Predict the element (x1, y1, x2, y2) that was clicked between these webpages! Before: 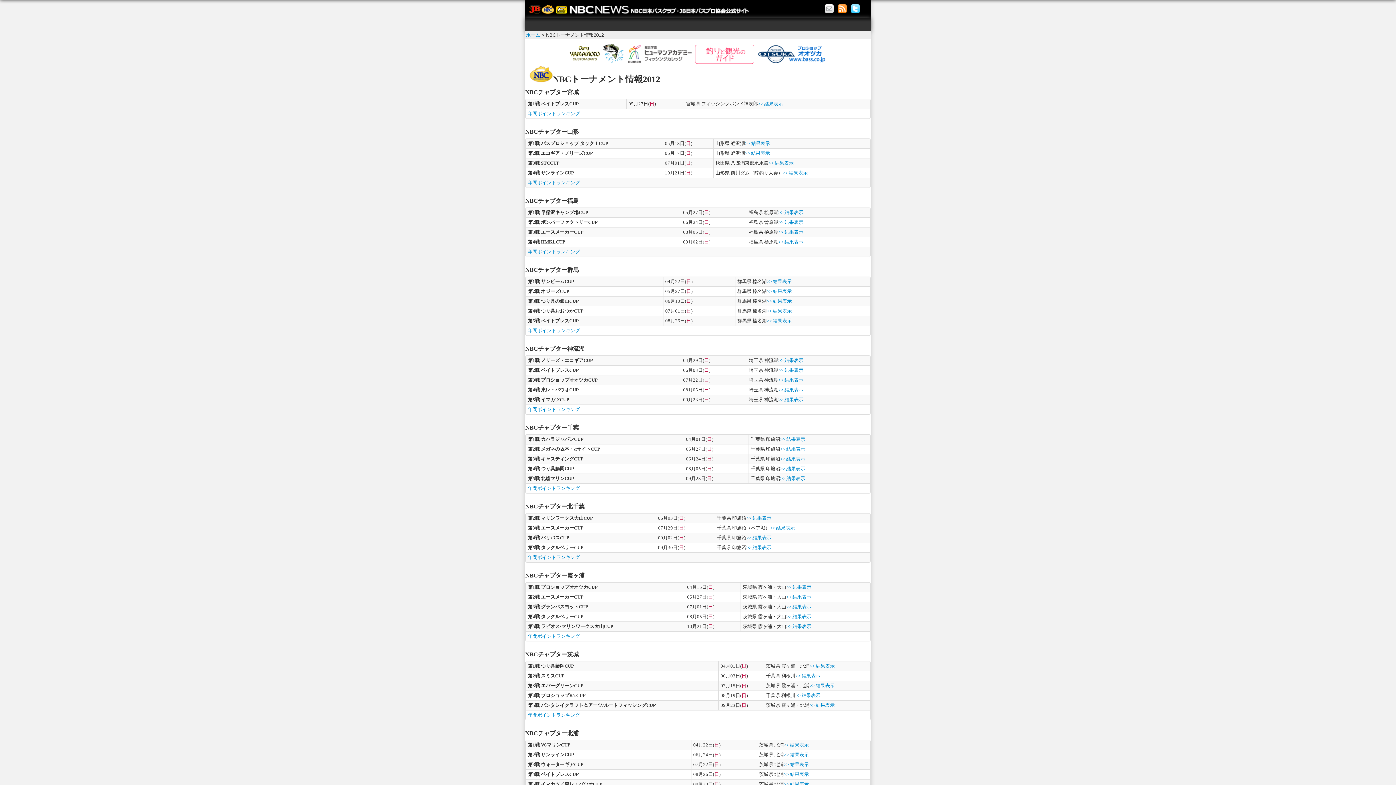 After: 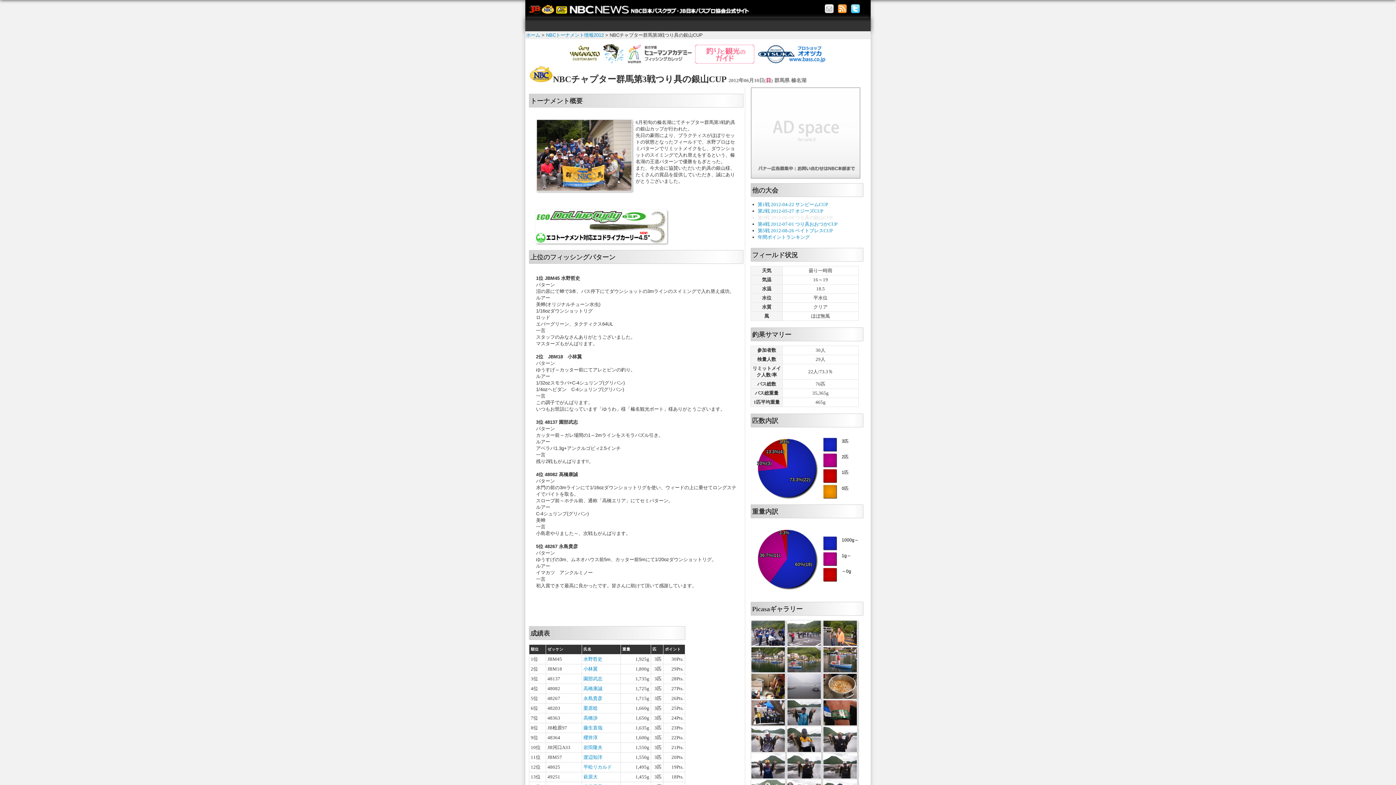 Action: label: >> 結果表示 bbox: (766, 298, 792, 304)